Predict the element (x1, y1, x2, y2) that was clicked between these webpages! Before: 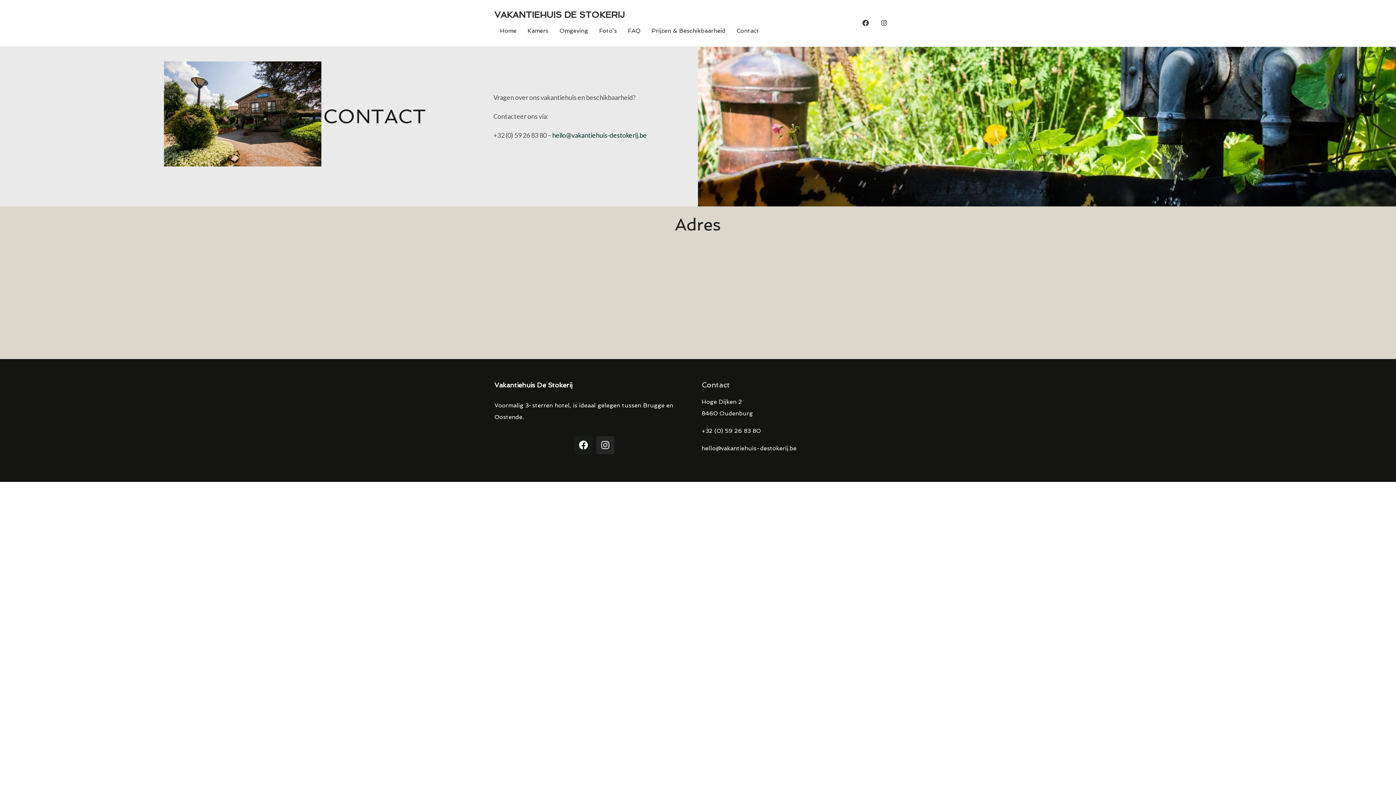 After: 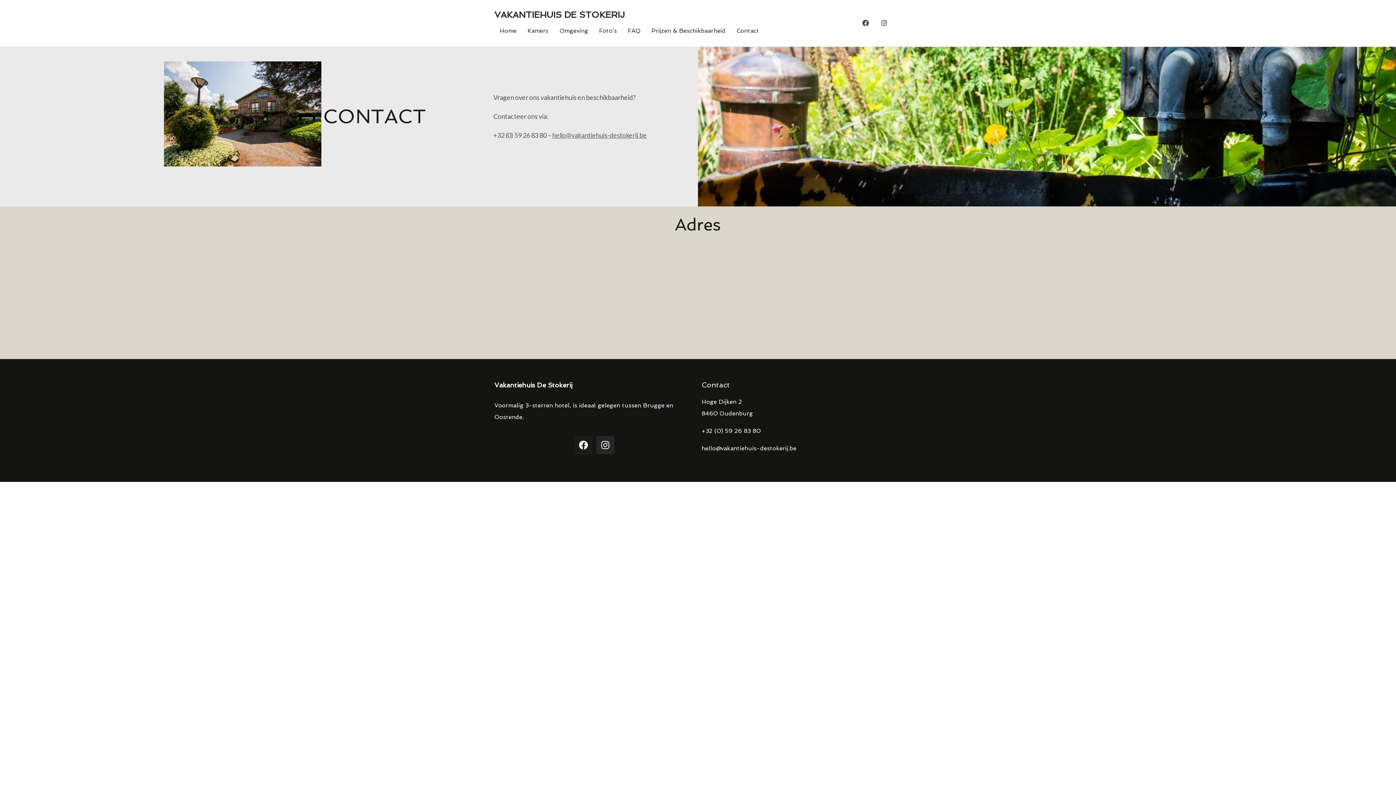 Action: bbox: (552, 131, 646, 139) label: hello@vakantiehuis-destokerij.be